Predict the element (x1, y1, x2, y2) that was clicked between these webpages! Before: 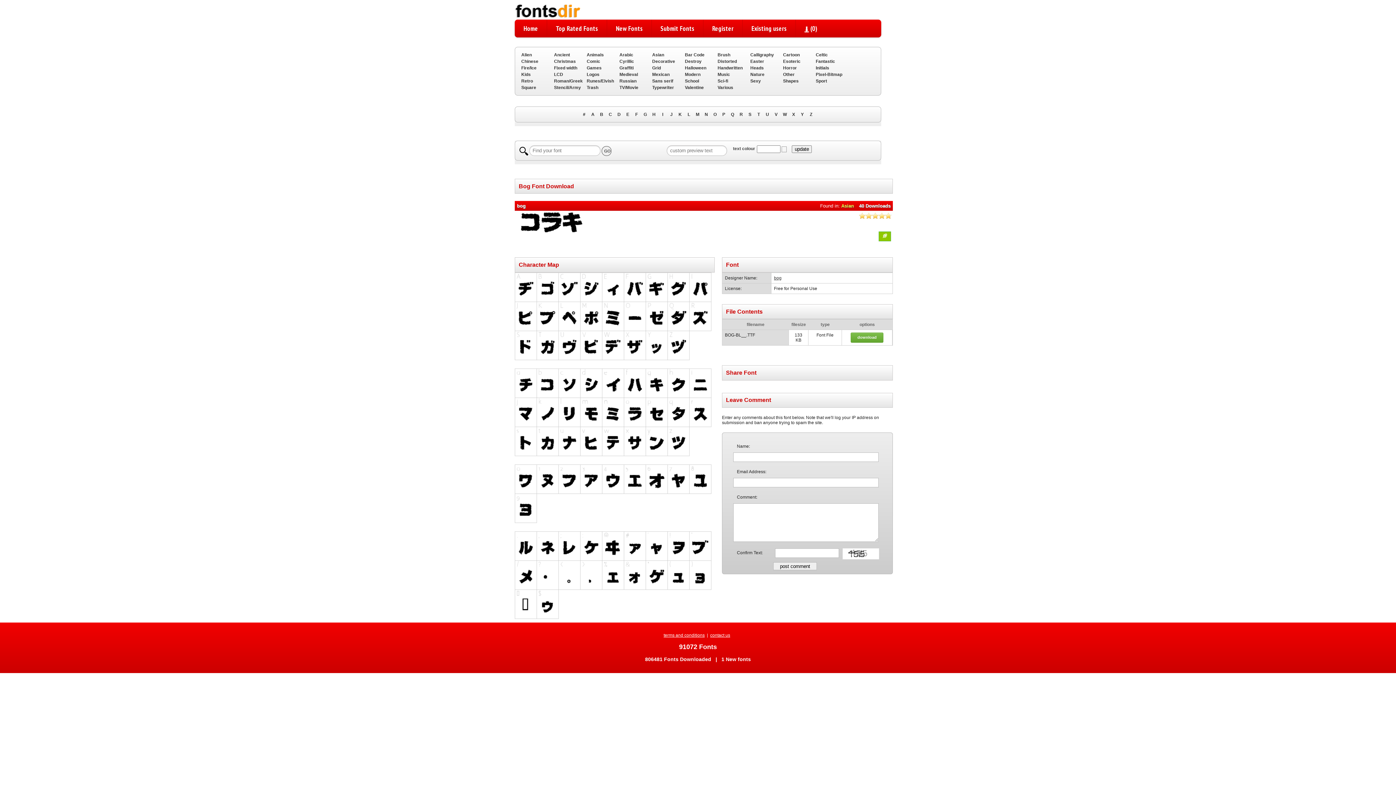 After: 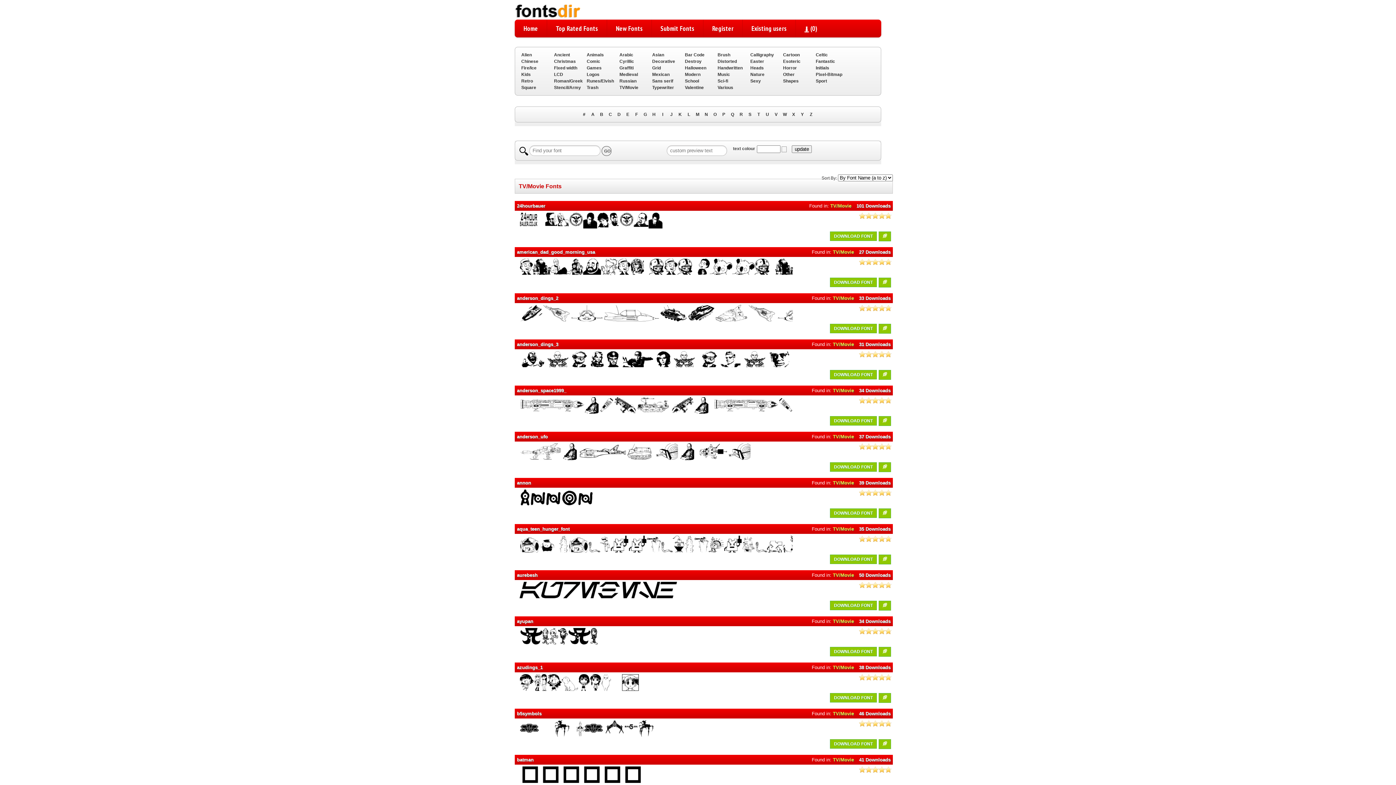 Action: label: TV/Movie bbox: (619, 85, 638, 90)